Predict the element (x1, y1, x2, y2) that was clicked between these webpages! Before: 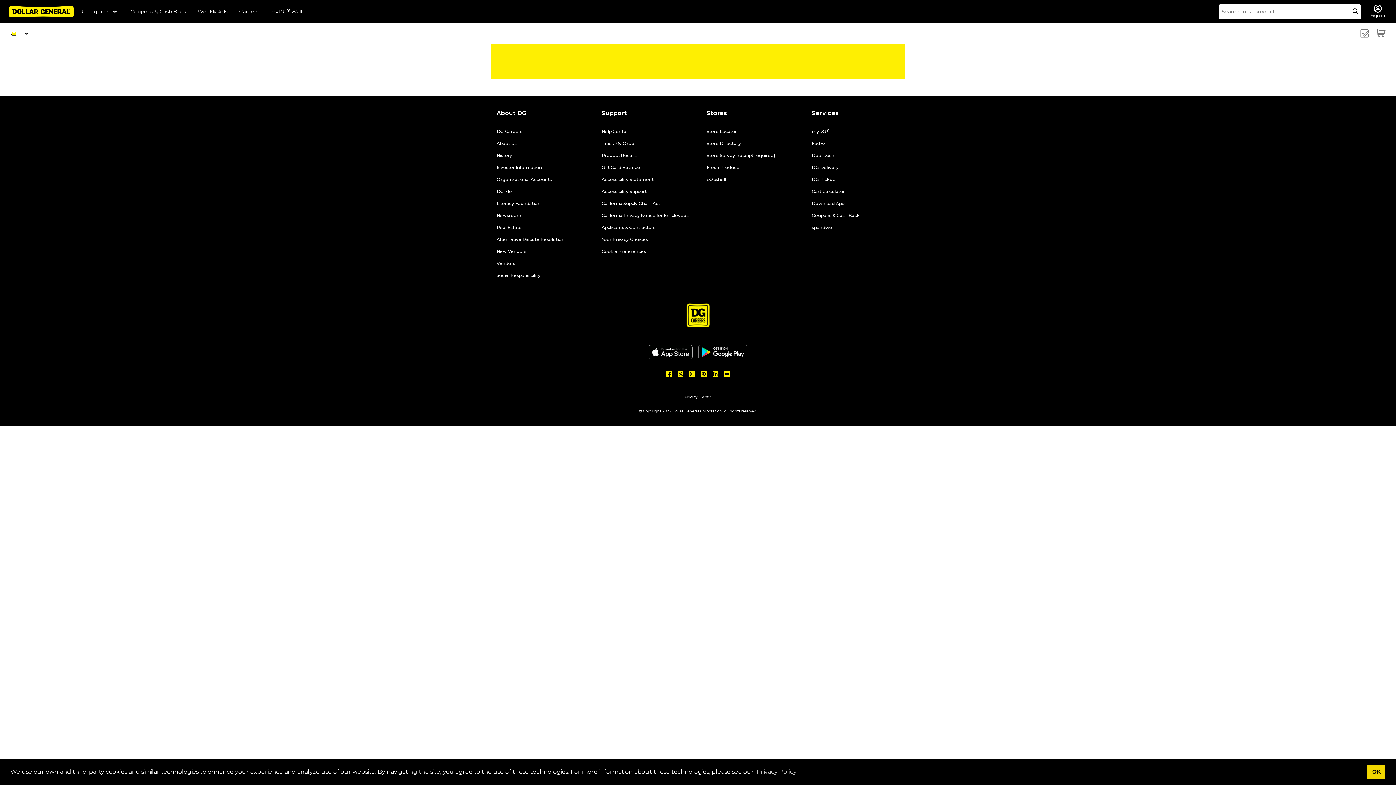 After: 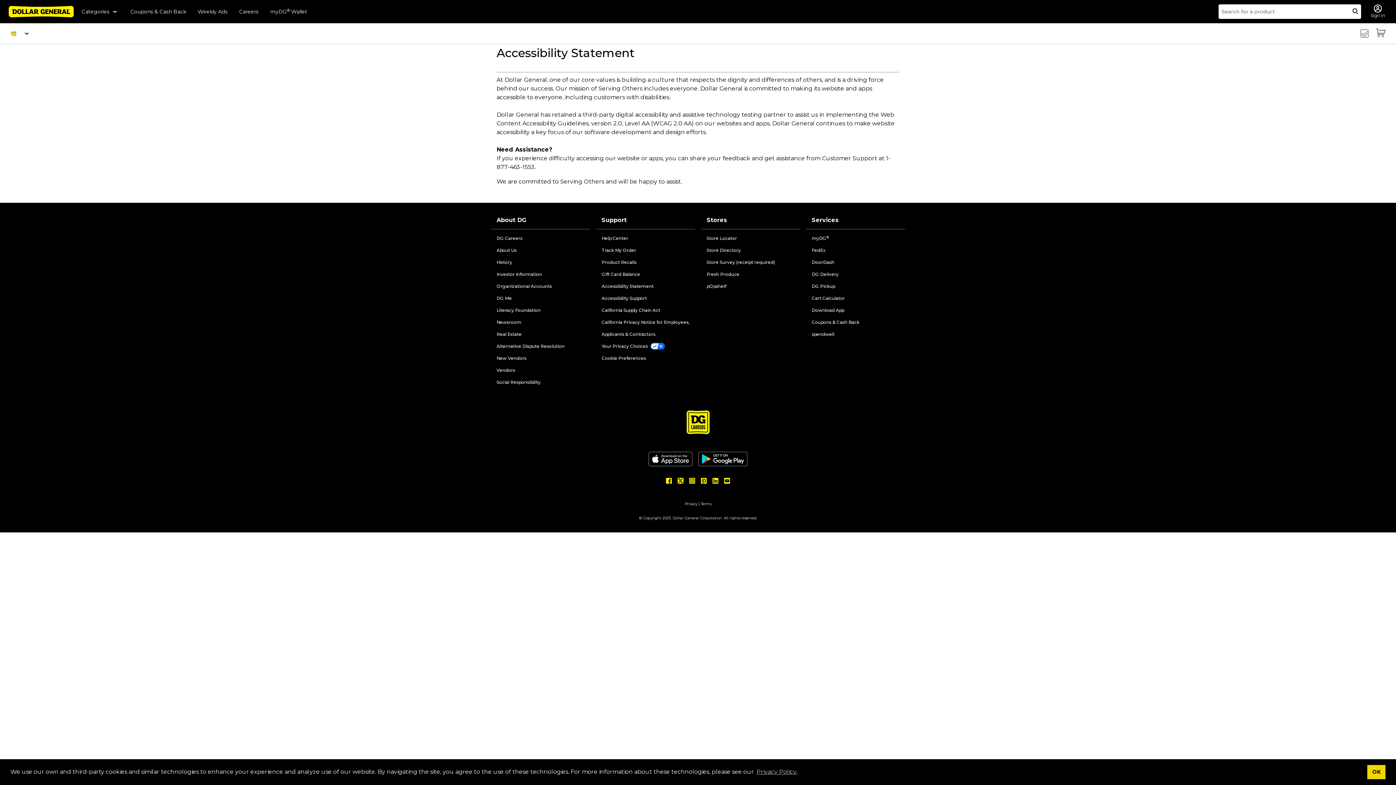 Action: bbox: (601, 176, 653, 182) label: Accessibility Statement